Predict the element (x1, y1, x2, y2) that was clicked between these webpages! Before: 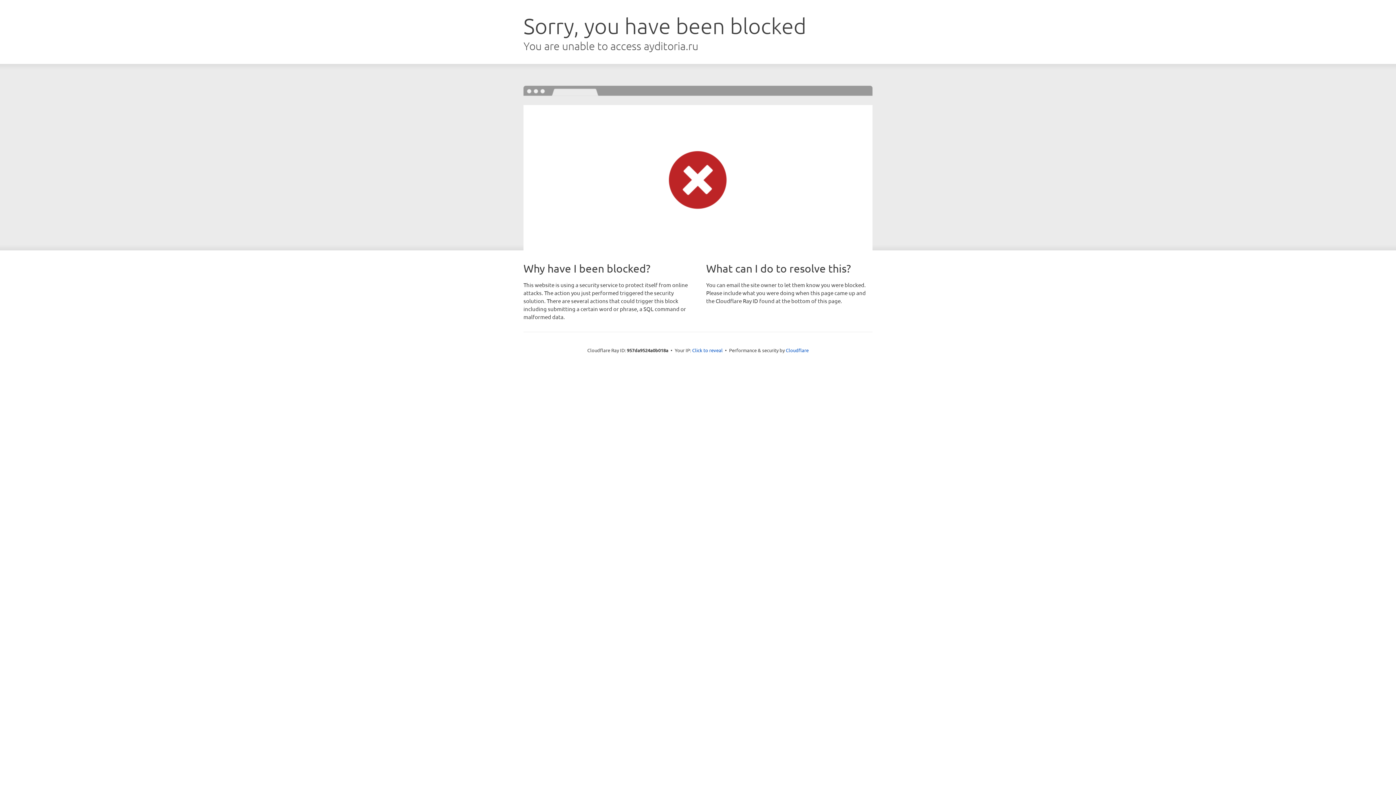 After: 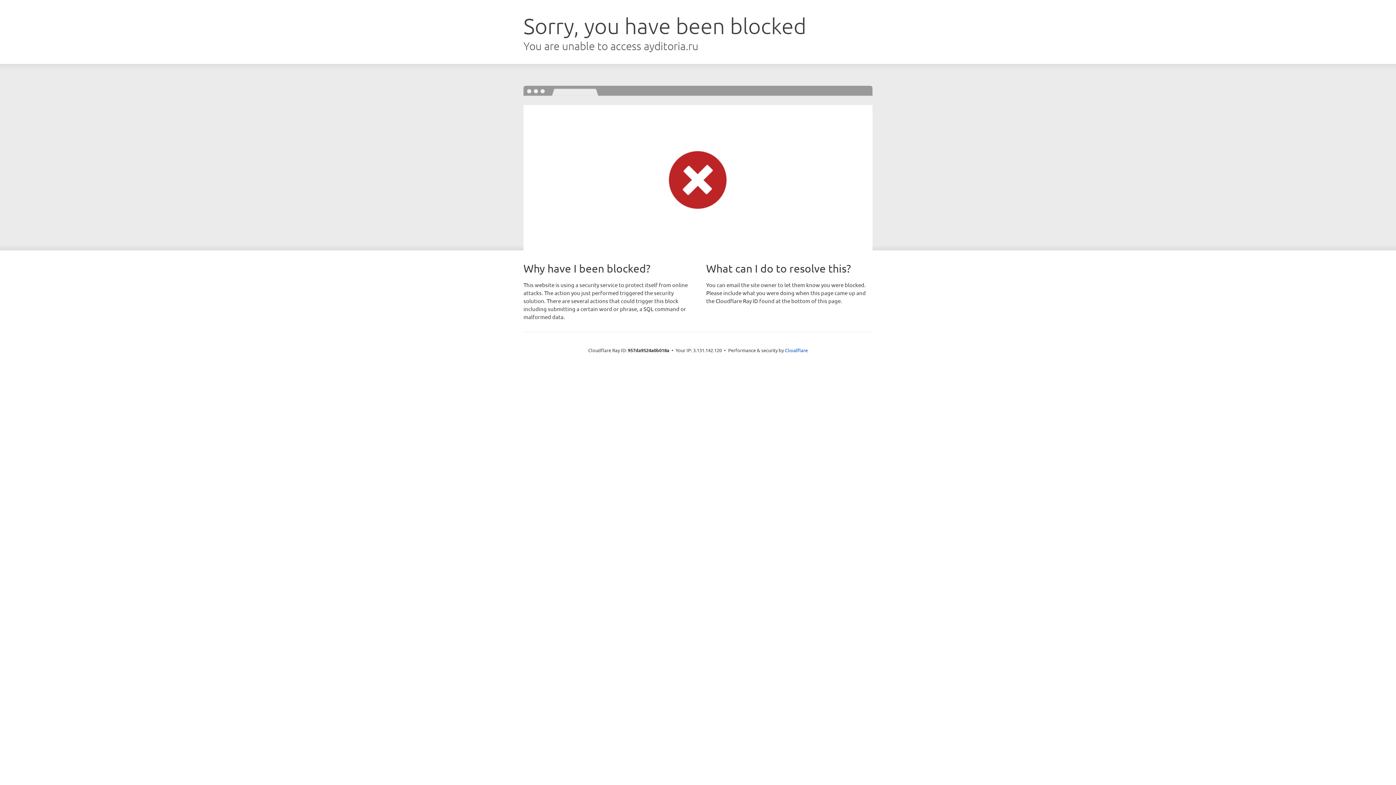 Action: bbox: (692, 346, 722, 353) label: Click to reveal